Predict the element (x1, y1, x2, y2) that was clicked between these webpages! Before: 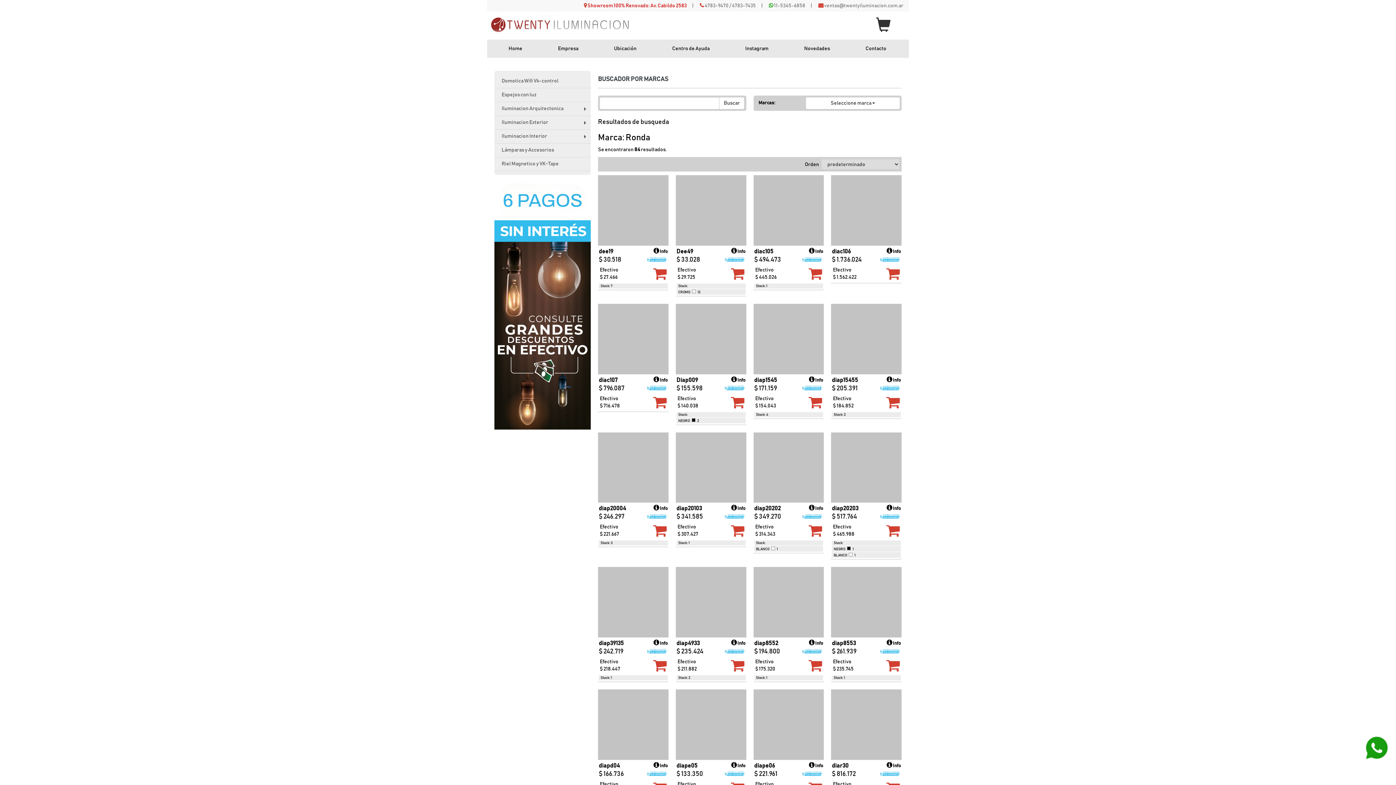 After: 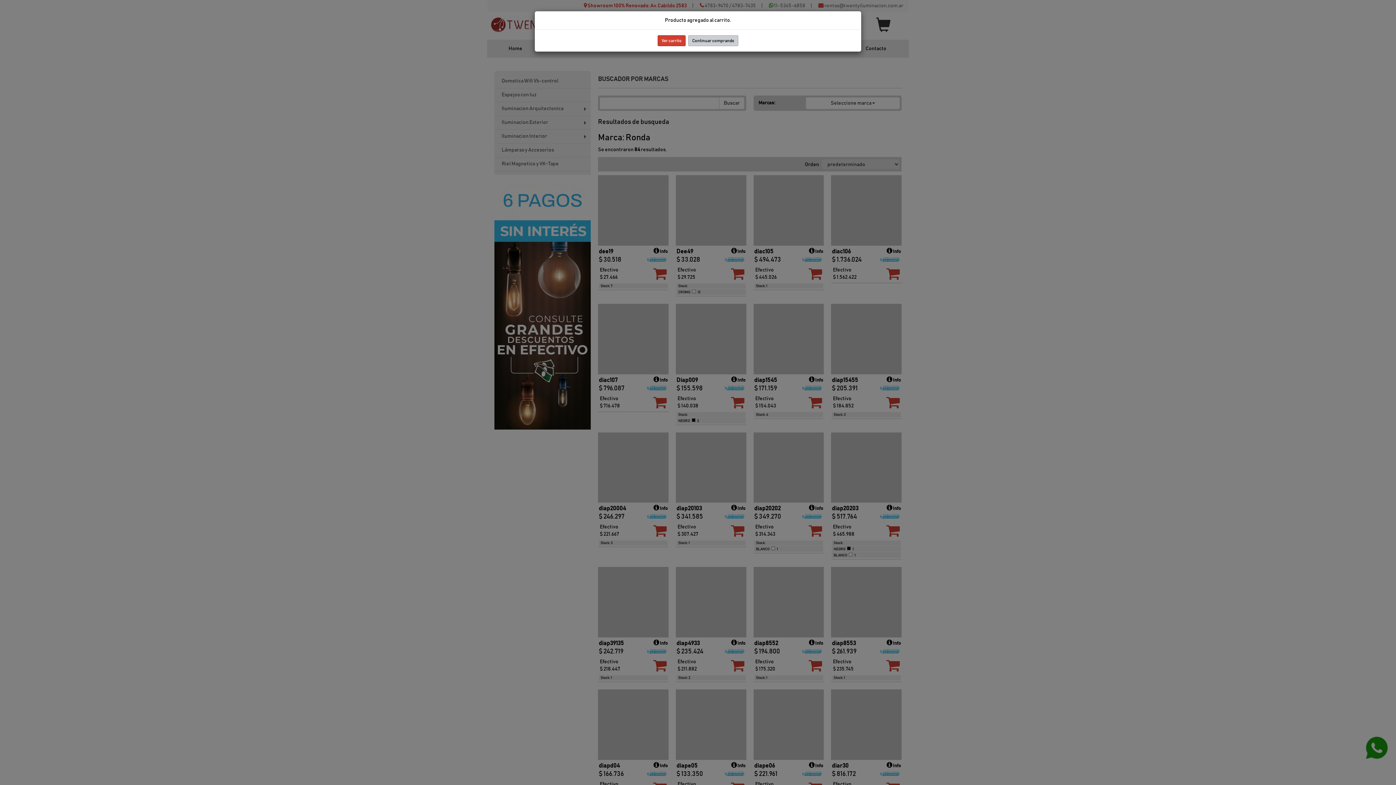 Action: bbox: (808, 395, 822, 409)